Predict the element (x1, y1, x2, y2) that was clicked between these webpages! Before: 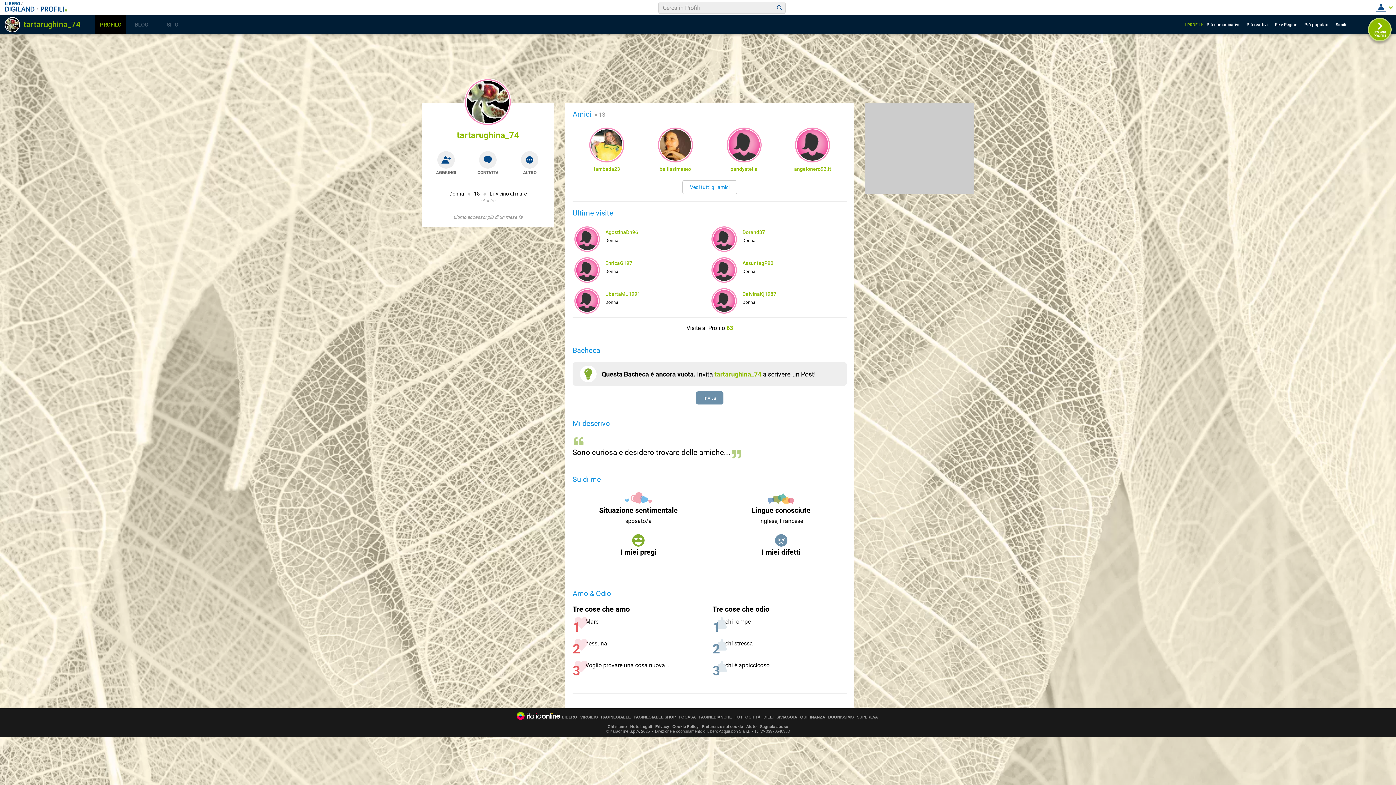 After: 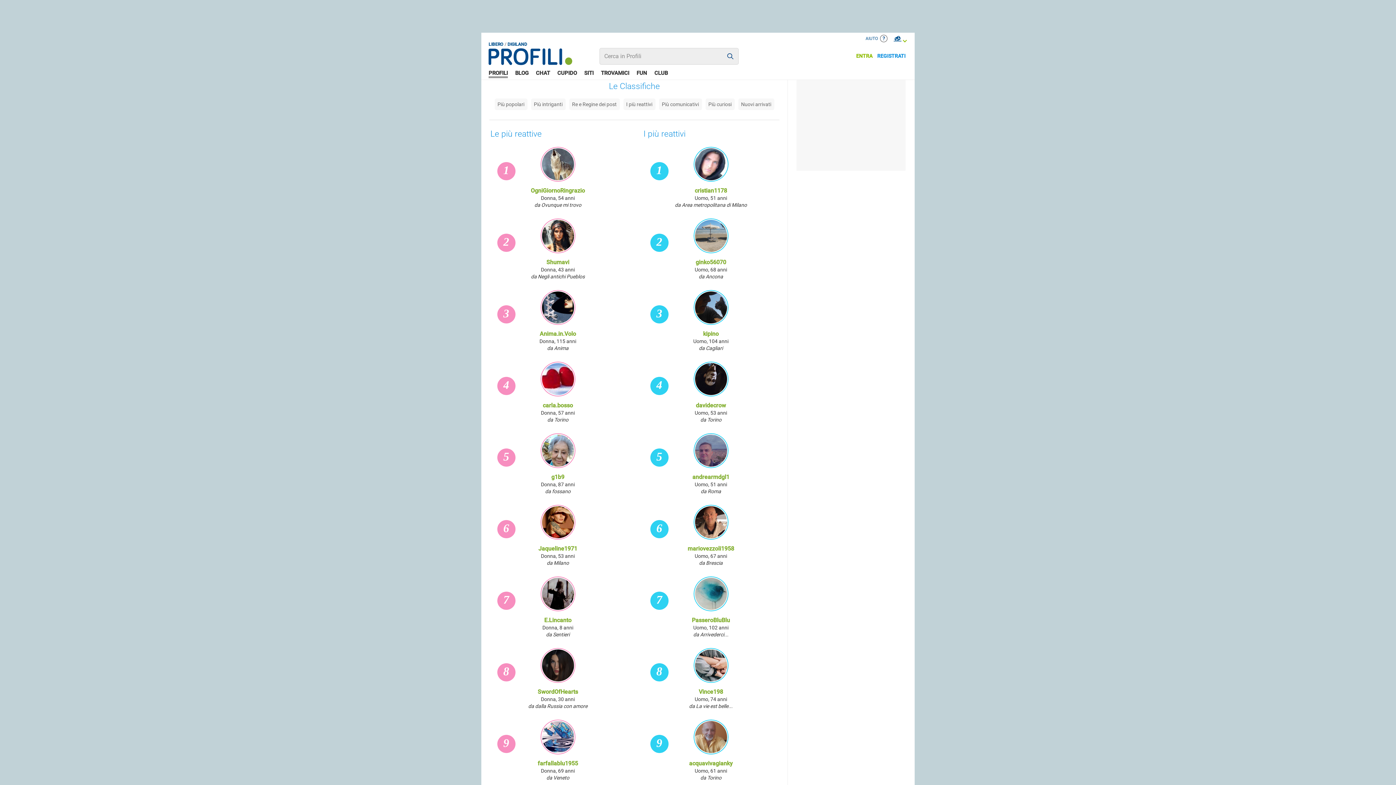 Action: bbox: (1246, 17, 1274, 31) label: Più reattivi